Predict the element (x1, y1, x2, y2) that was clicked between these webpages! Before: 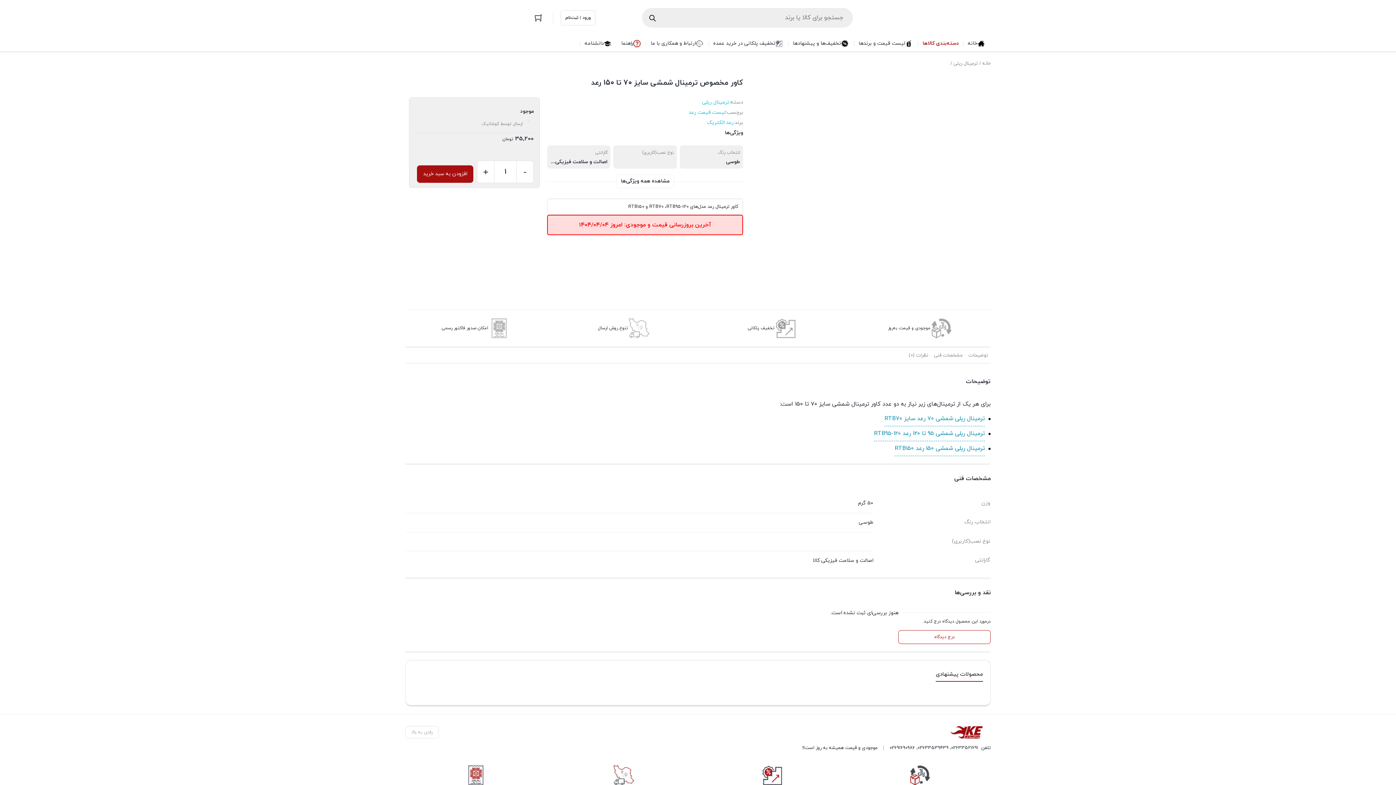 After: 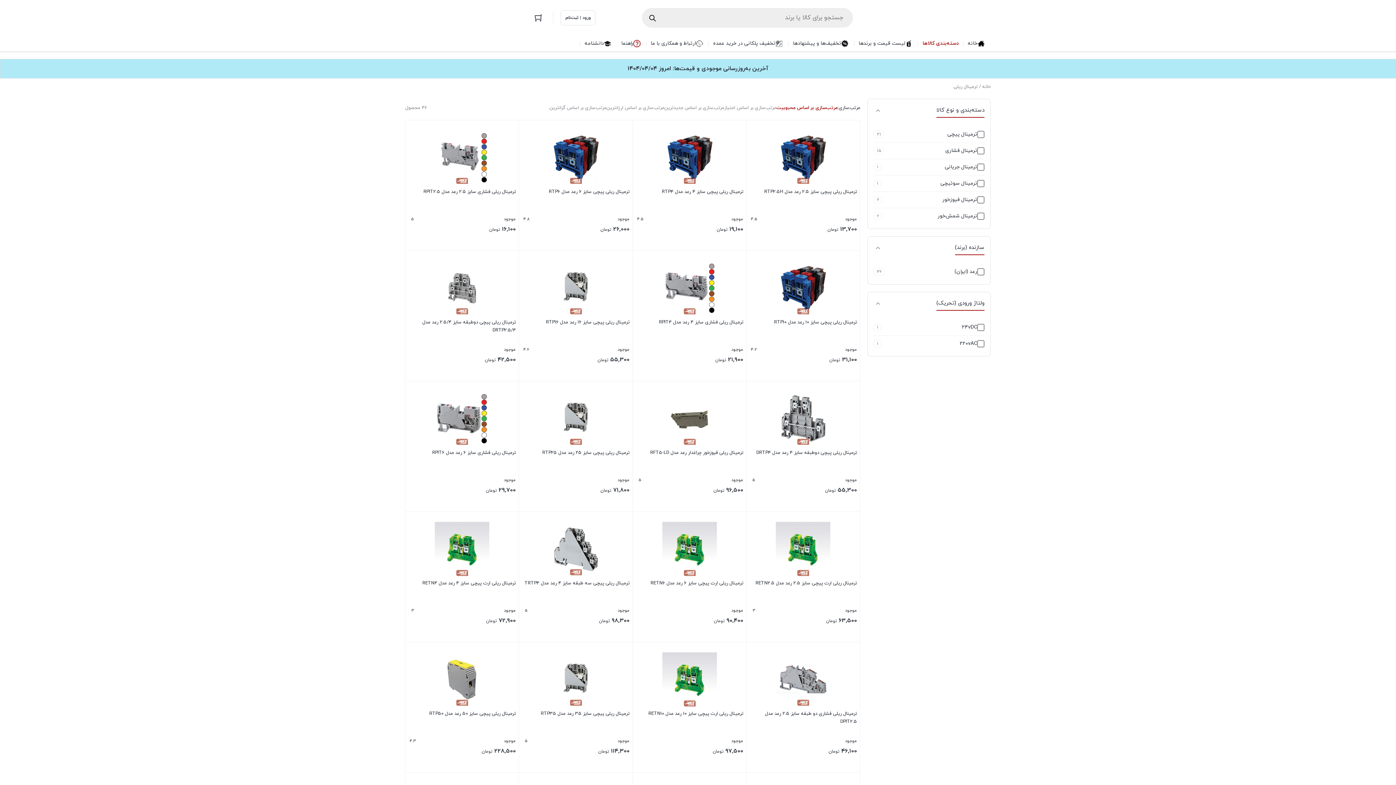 Action: bbox: (702, 97, 729, 107) label: ترمینال ریلی